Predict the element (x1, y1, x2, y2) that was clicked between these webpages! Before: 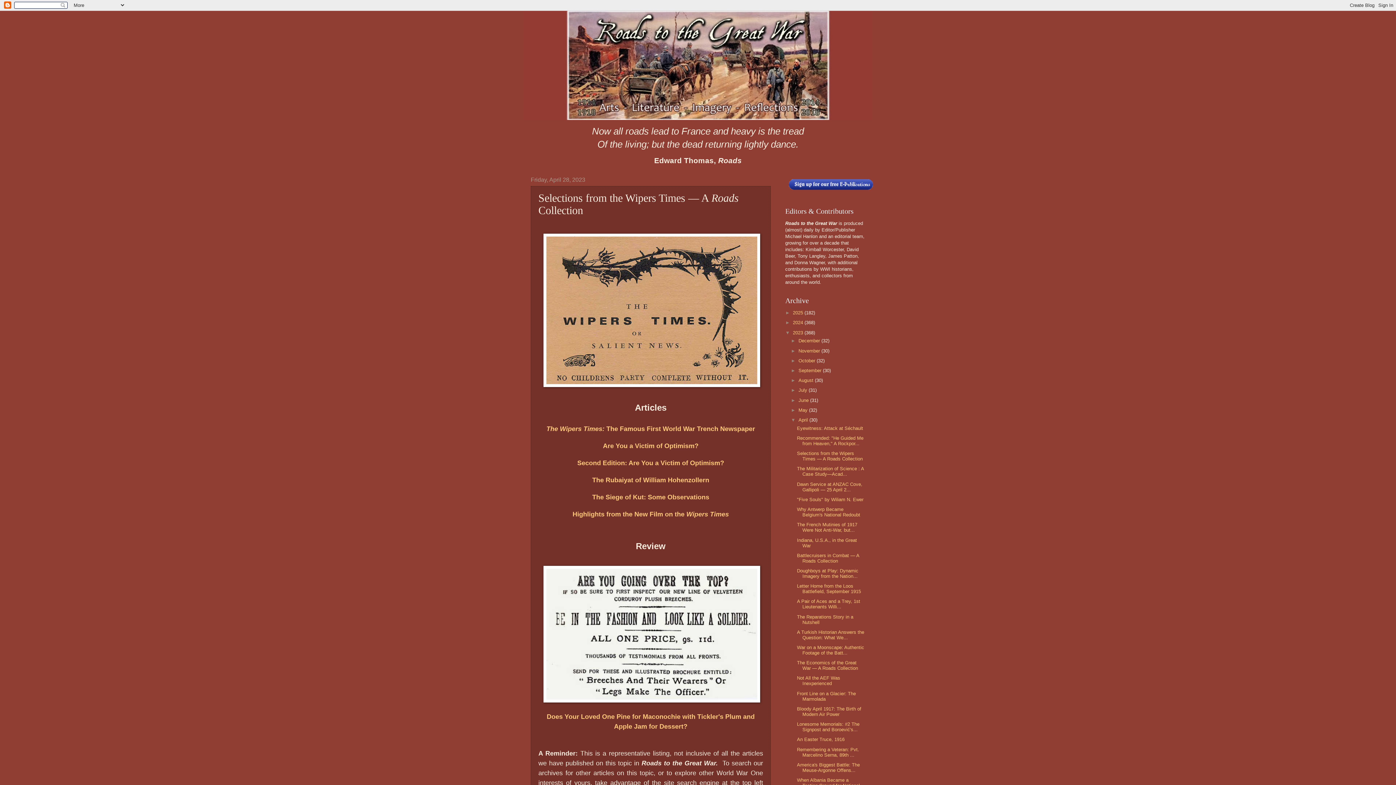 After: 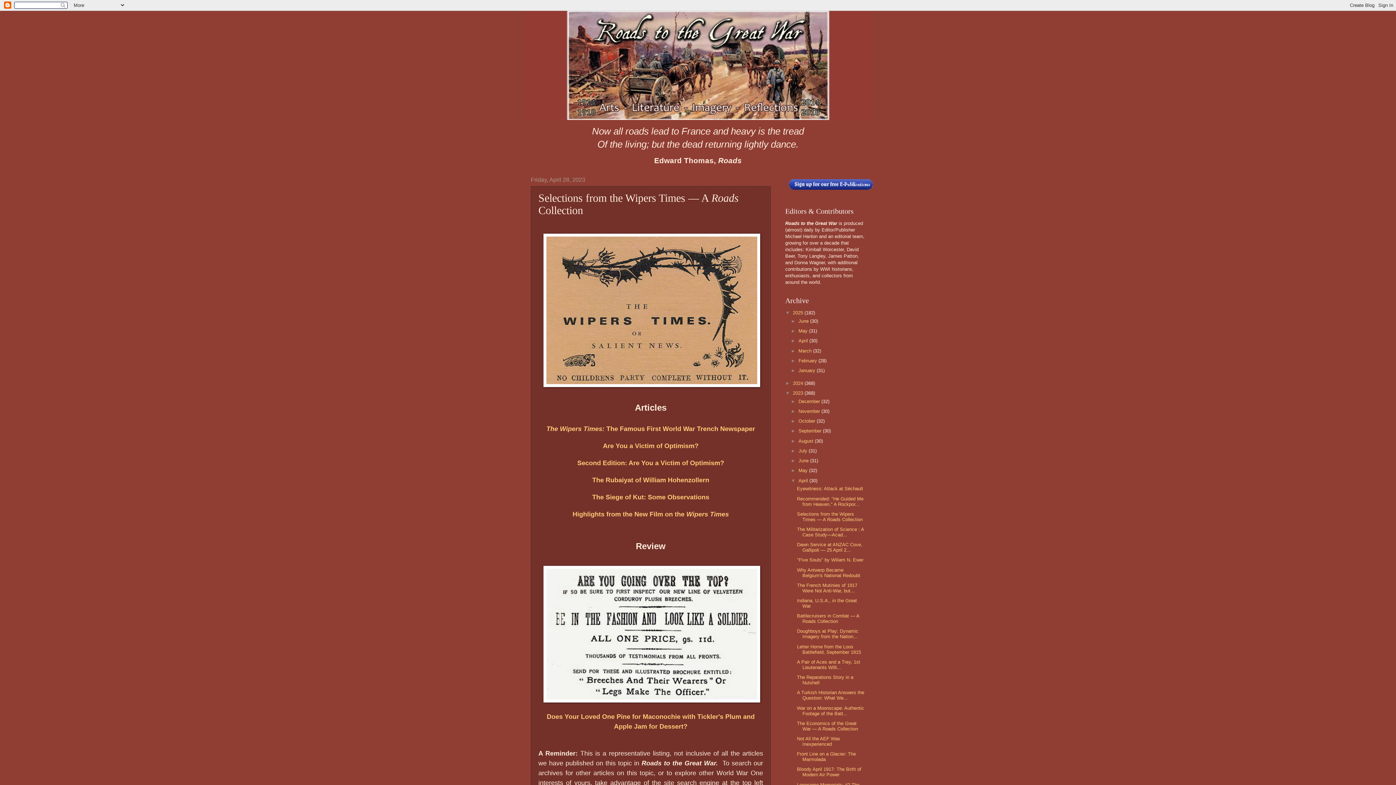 Action: label: ►   bbox: (785, 310, 793, 315)